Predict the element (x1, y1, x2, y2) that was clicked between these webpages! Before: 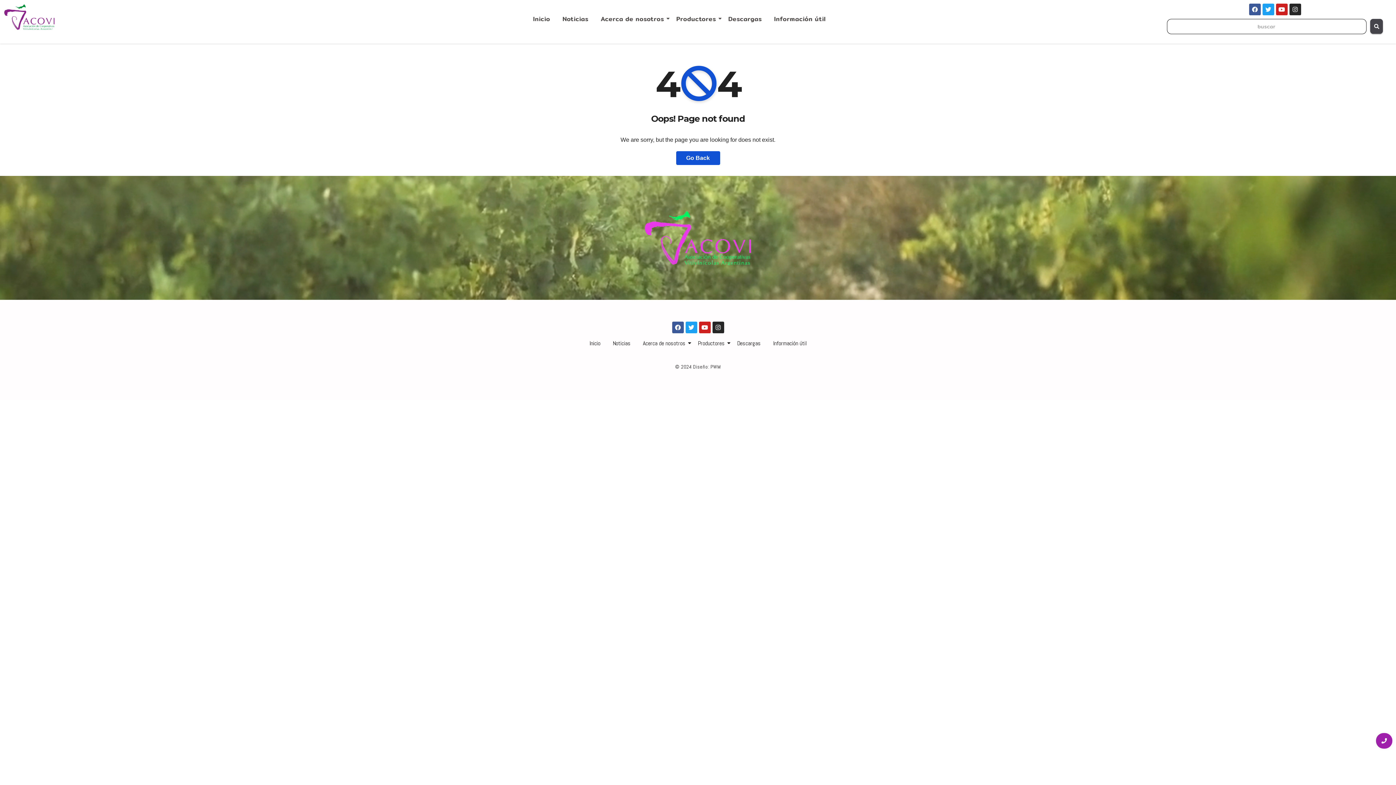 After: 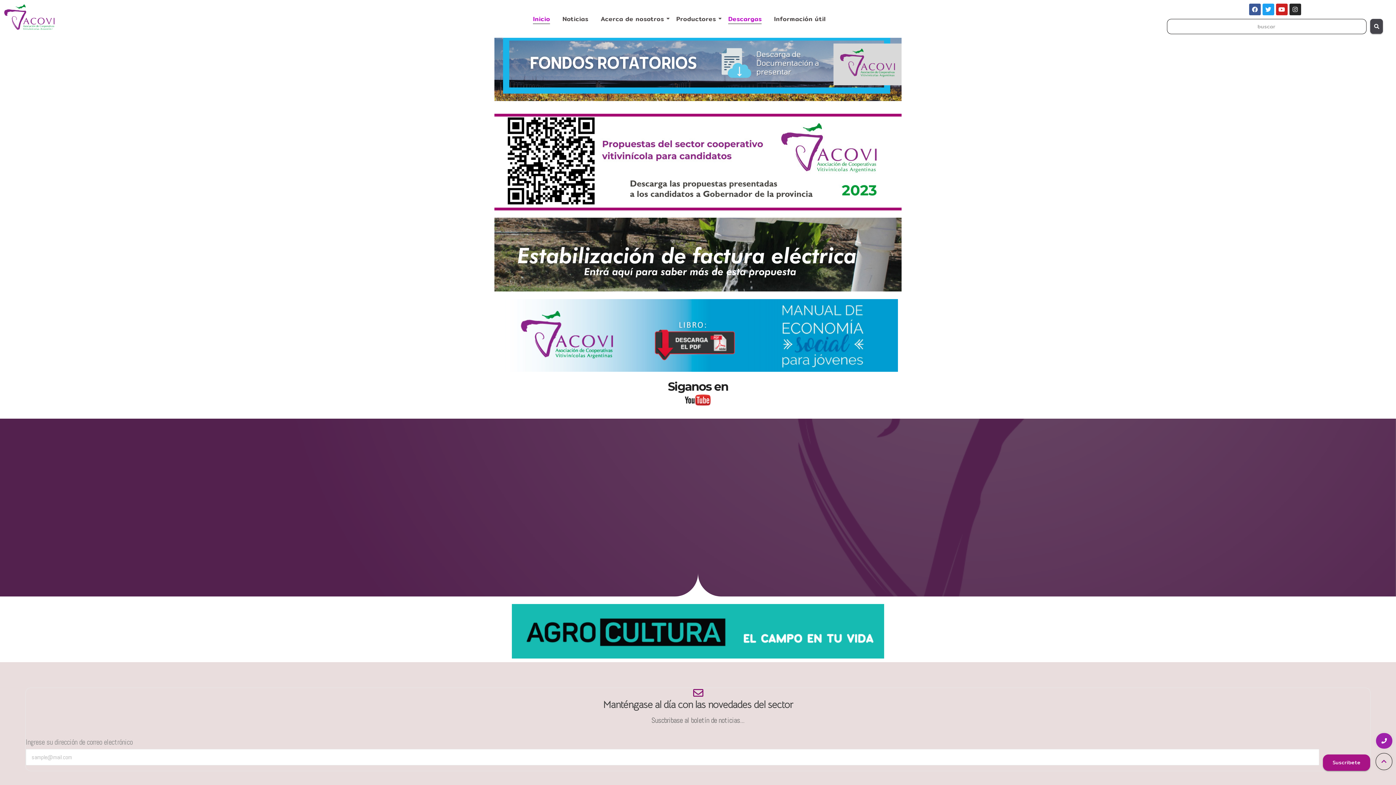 Action: label: Descargas bbox: (725, 9, 764, 28)